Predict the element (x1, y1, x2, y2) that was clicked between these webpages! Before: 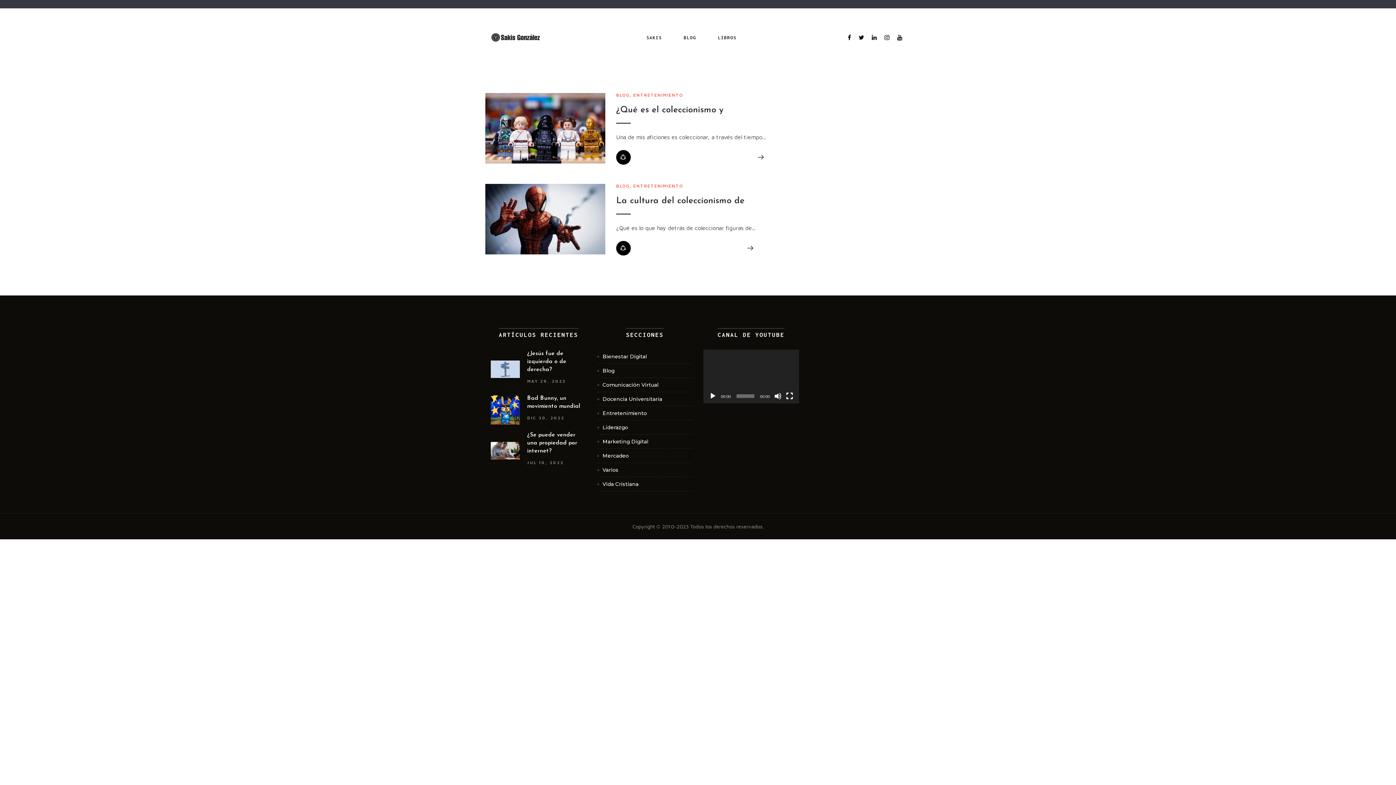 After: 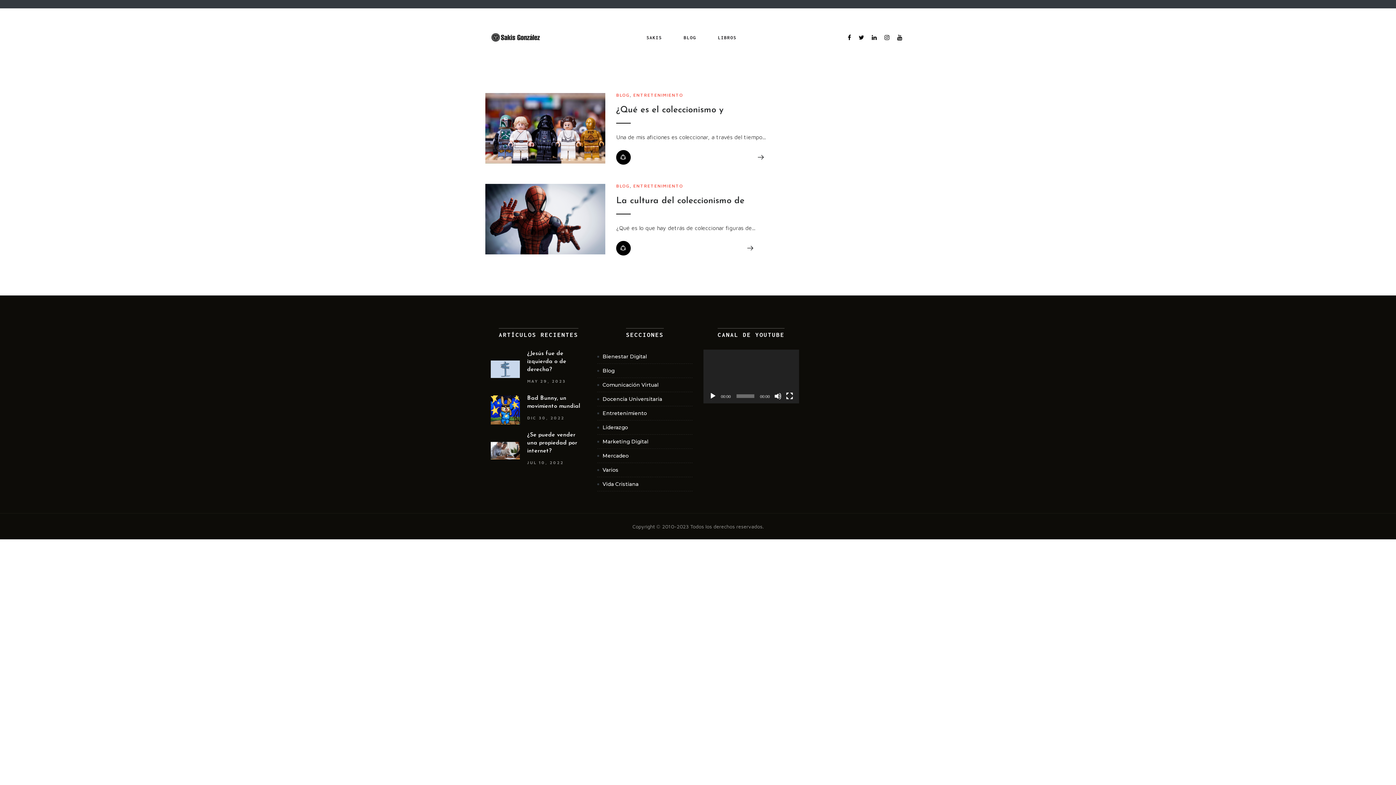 Action: label: Reproducir bbox: (709, 392, 716, 399)